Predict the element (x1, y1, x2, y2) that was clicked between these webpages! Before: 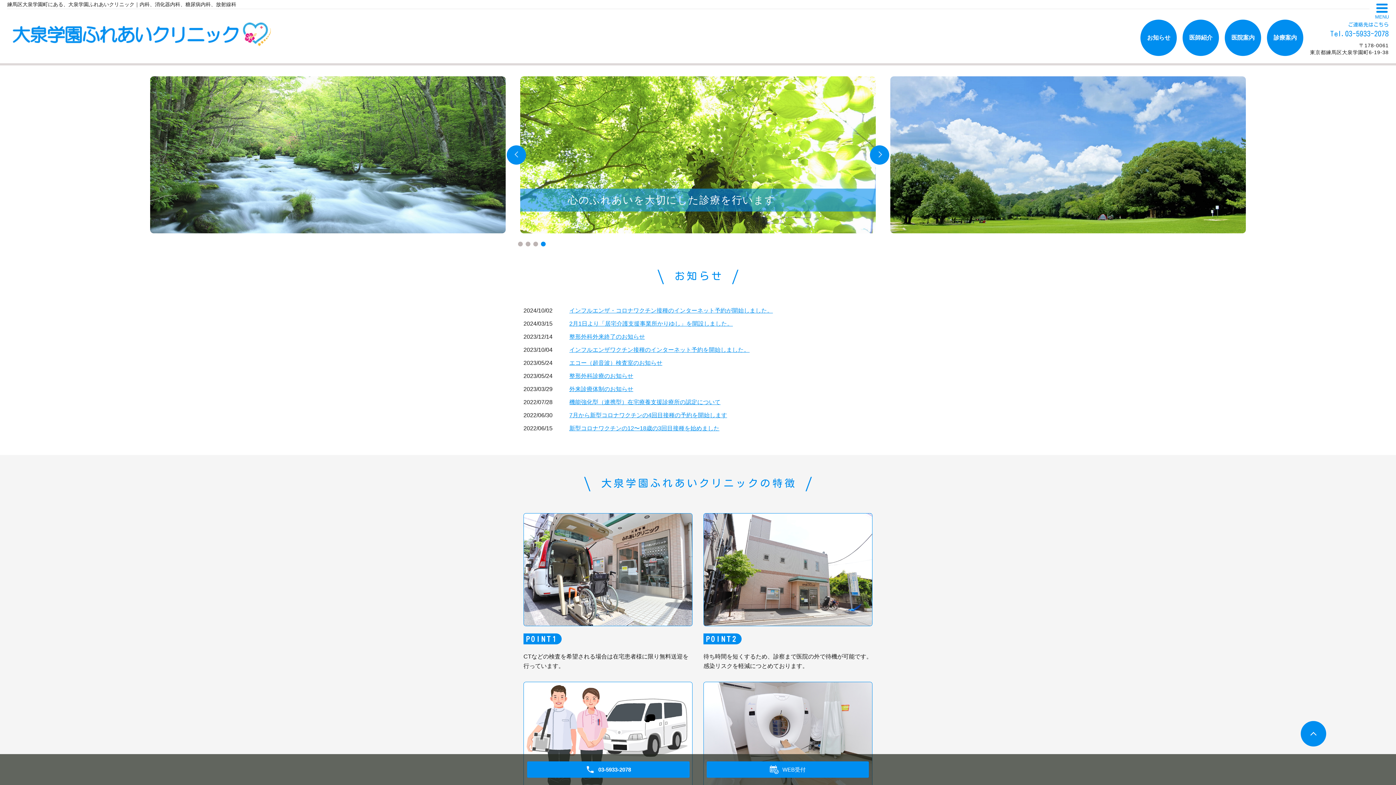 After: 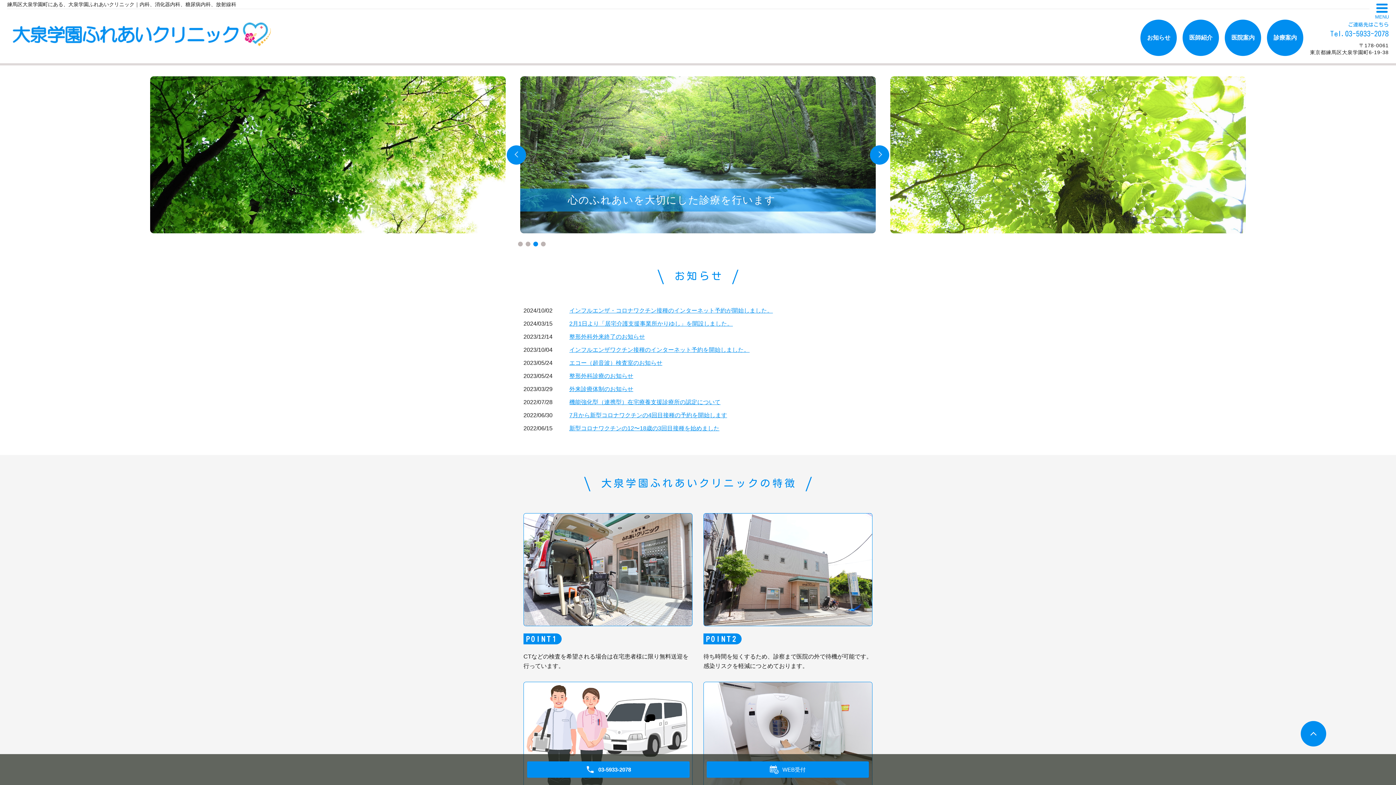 Action: bbox: (533, 241, 538, 246) label: 3 of 4